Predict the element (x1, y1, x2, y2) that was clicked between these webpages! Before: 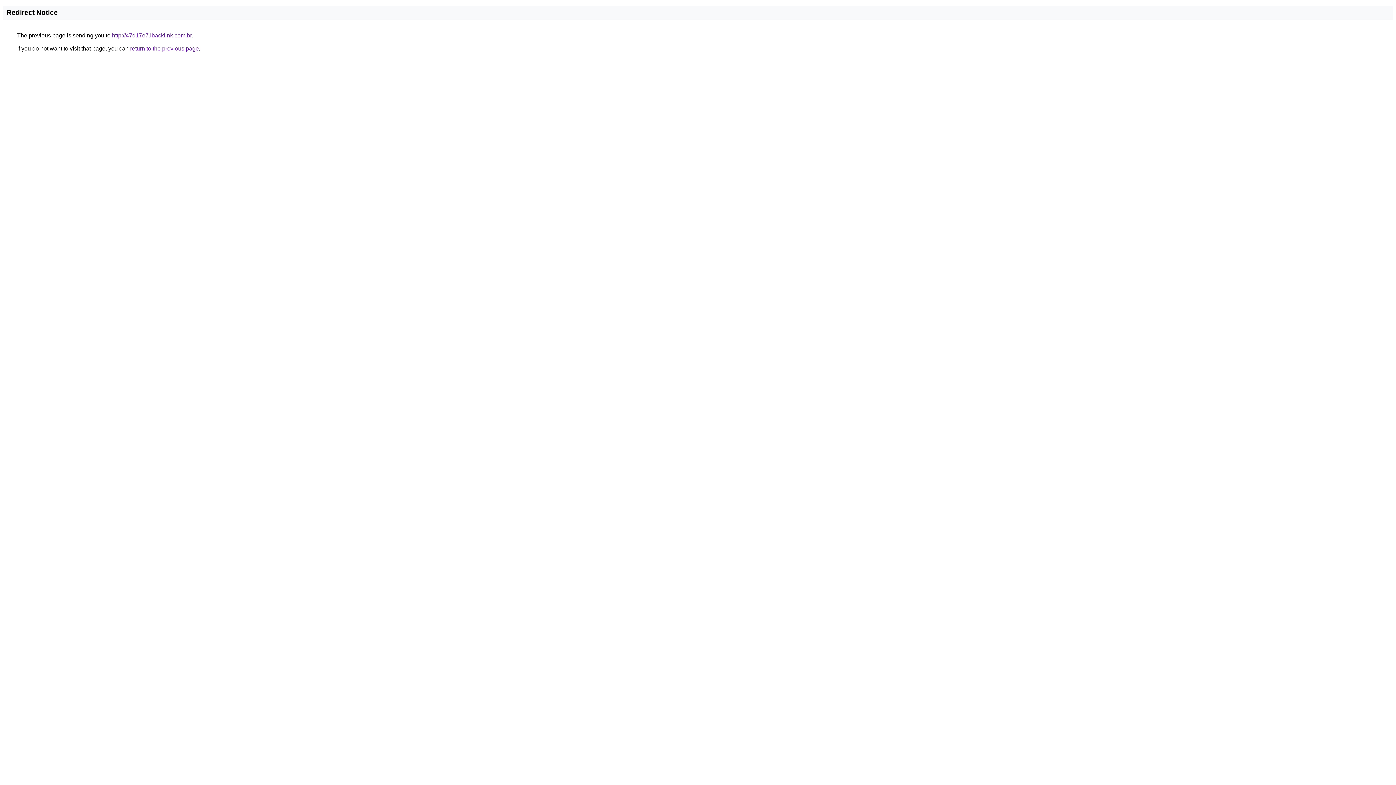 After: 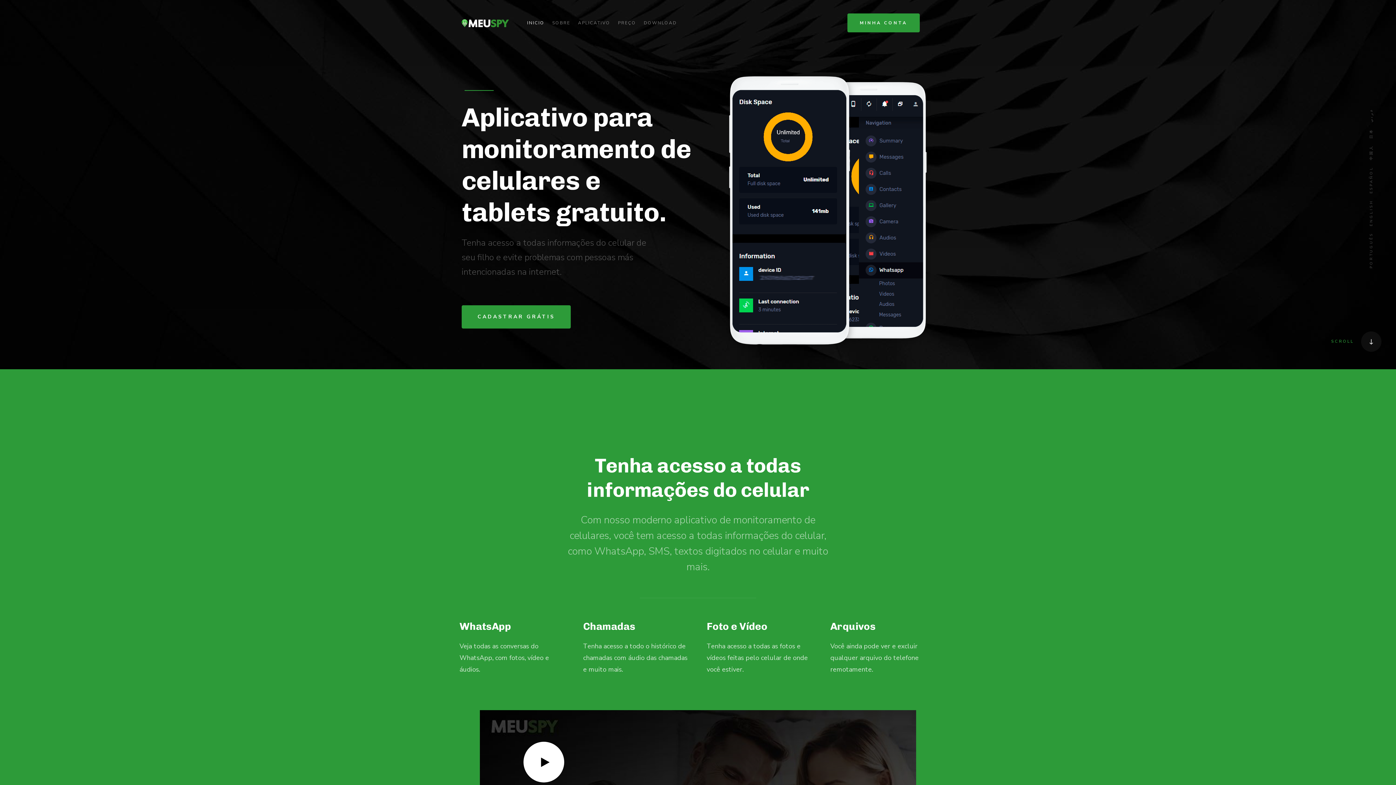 Action: label: http://47d17e7.ibacklink.com.br bbox: (112, 32, 191, 38)